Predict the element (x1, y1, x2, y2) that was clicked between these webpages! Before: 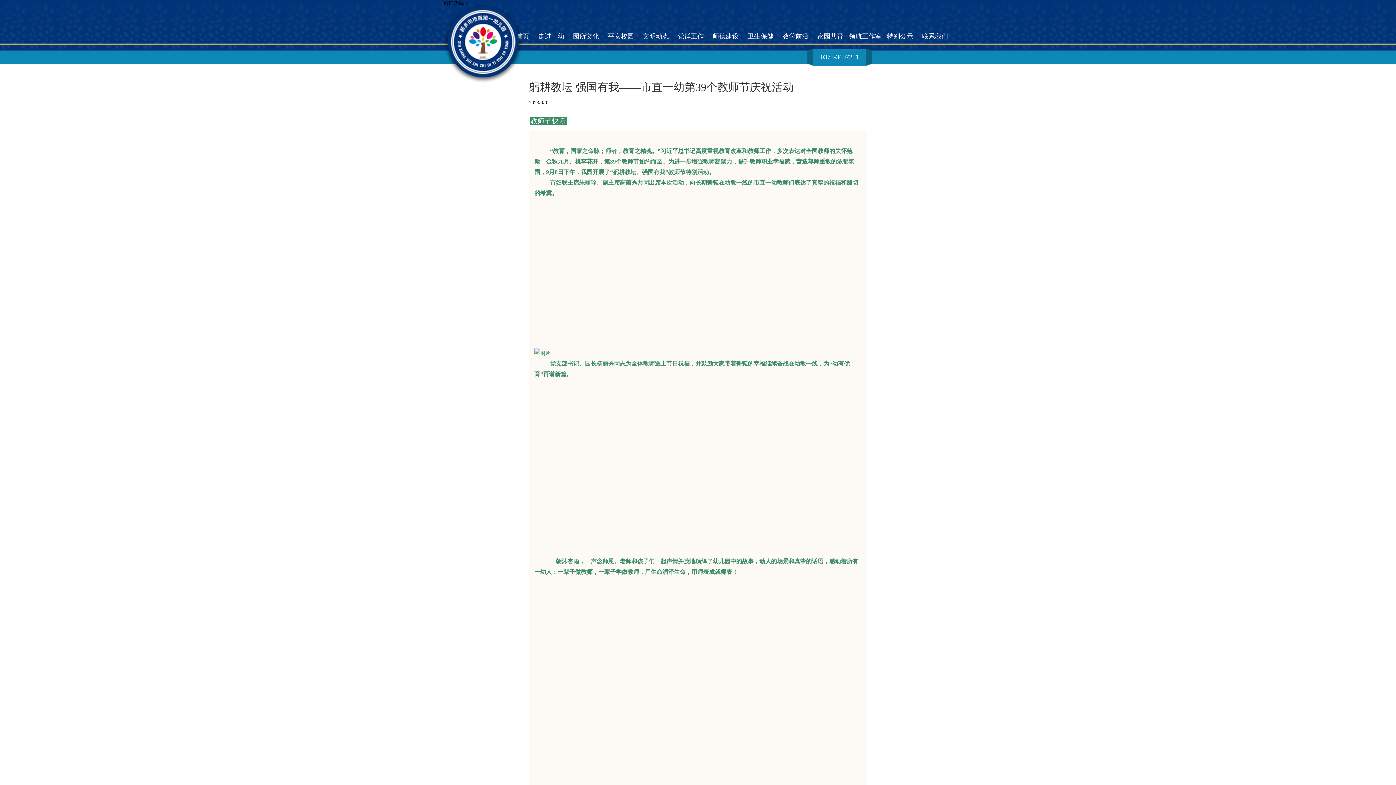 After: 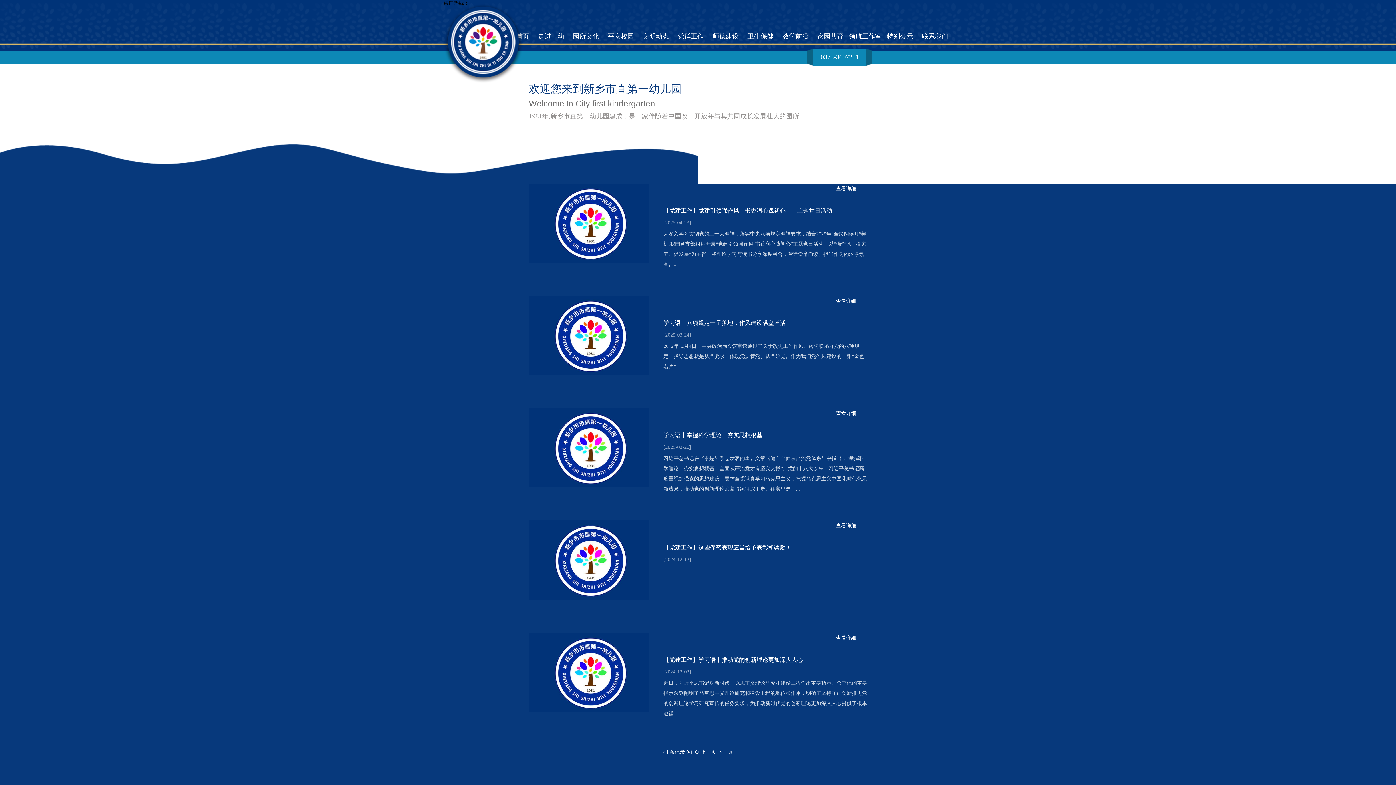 Action: bbox: (673, 28, 708, 44) label: 党群工作